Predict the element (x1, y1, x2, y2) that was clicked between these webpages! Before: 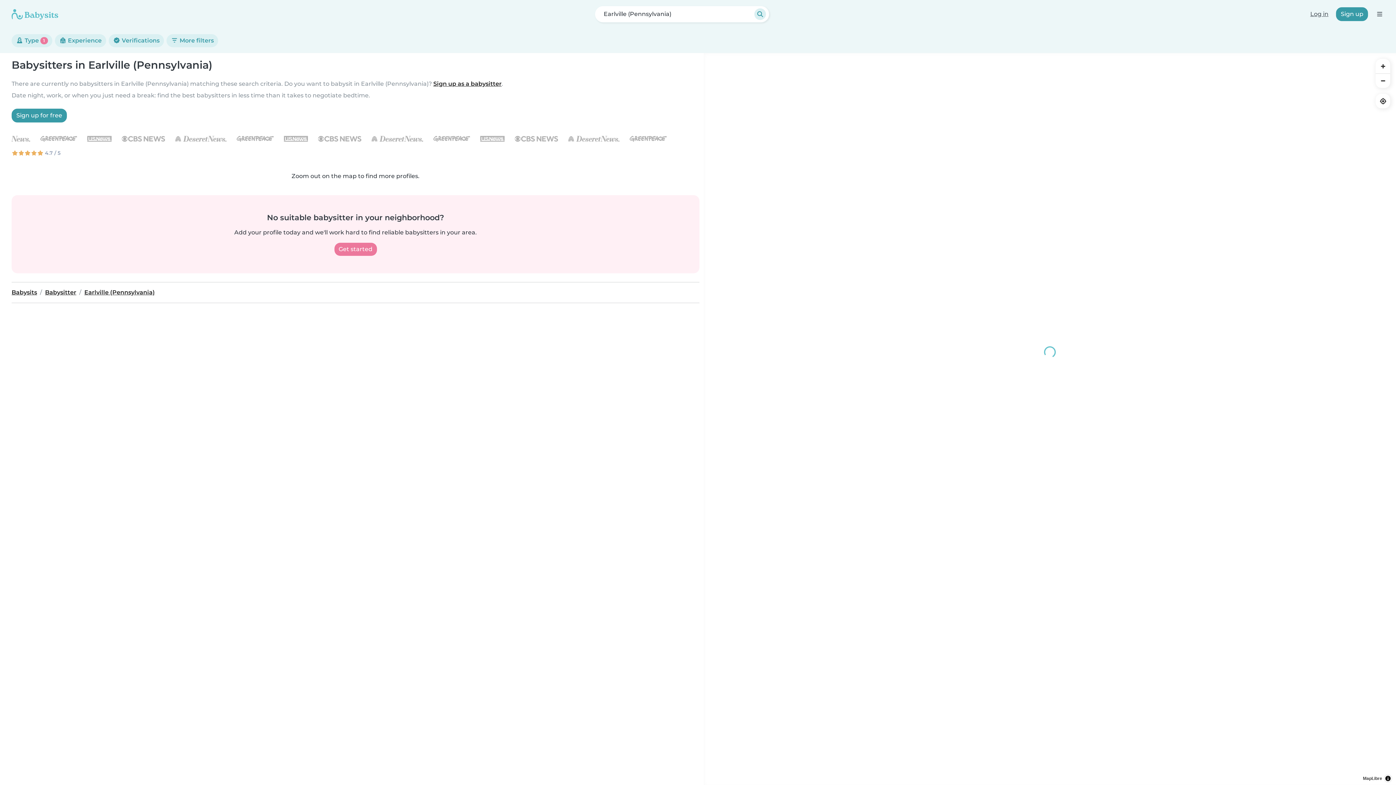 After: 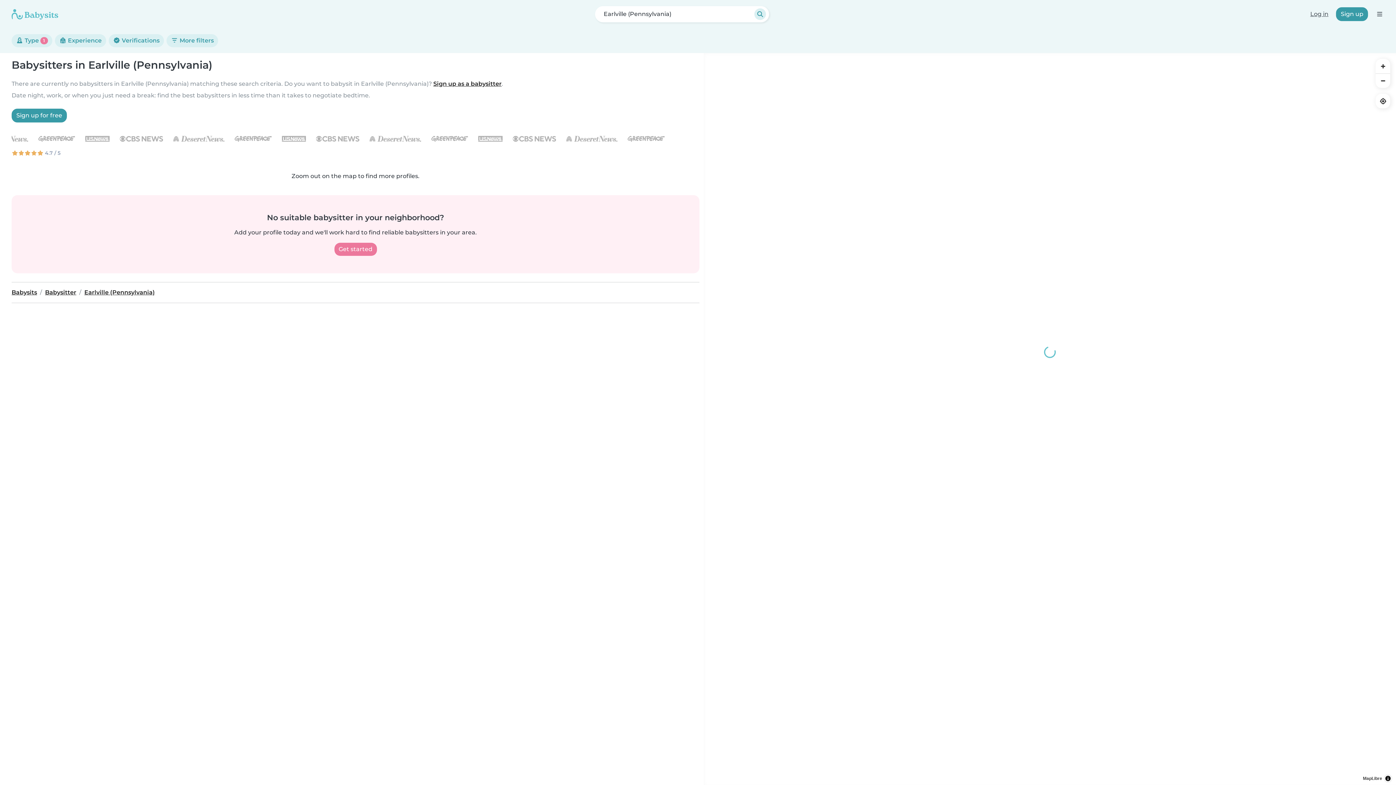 Action: bbox: (84, 289, 154, 296) label: Earlville (Pennsylvania)